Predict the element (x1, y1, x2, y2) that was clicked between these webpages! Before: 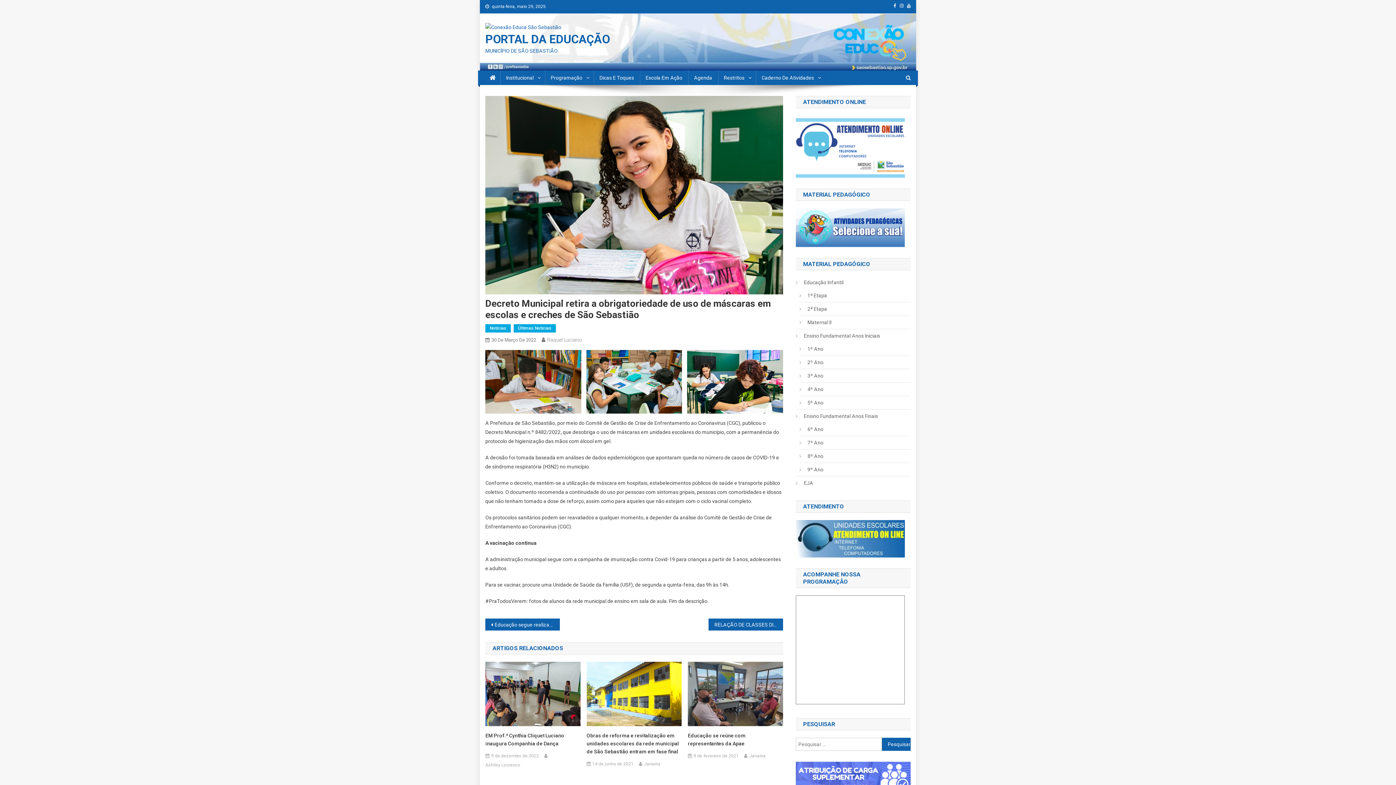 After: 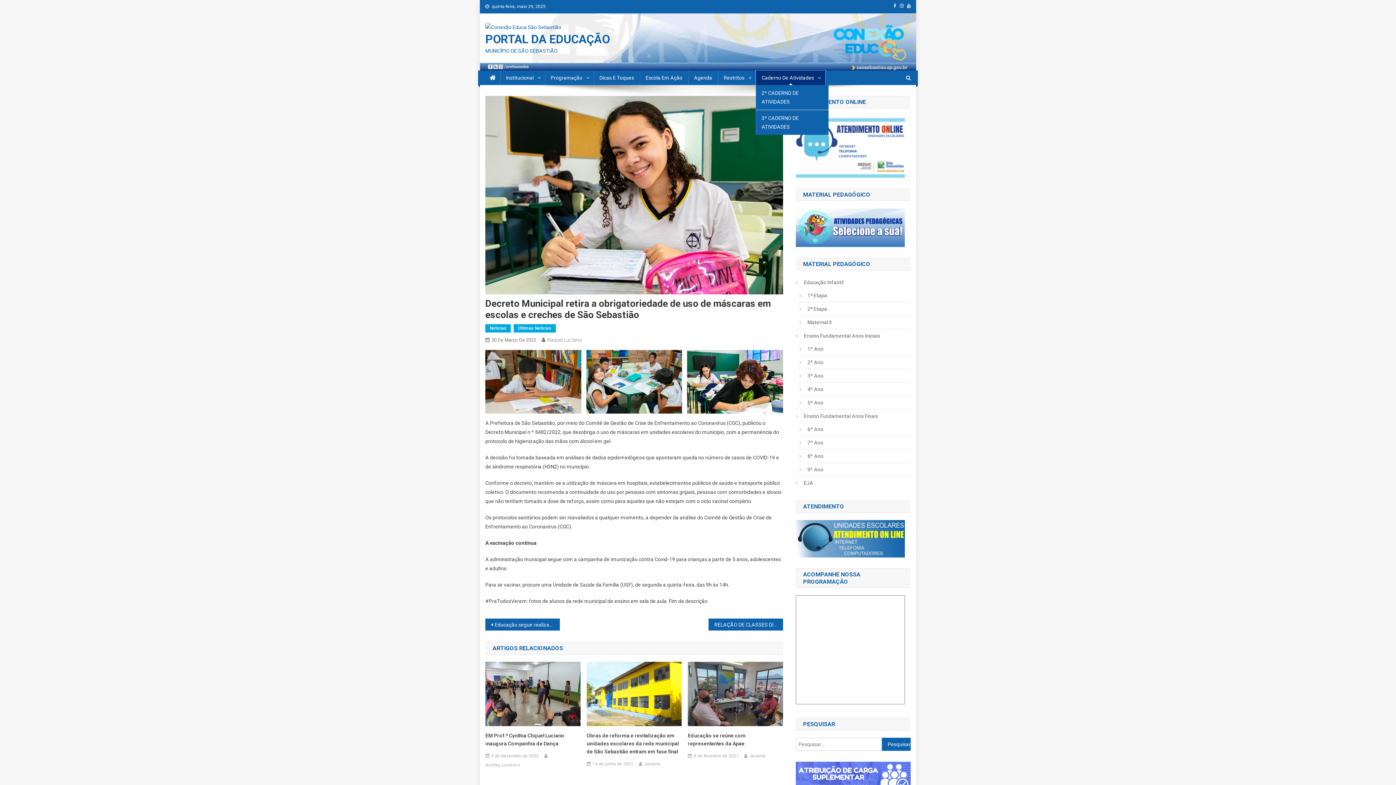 Action: bbox: (756, 70, 825, 85) label: Caderno De Atividades